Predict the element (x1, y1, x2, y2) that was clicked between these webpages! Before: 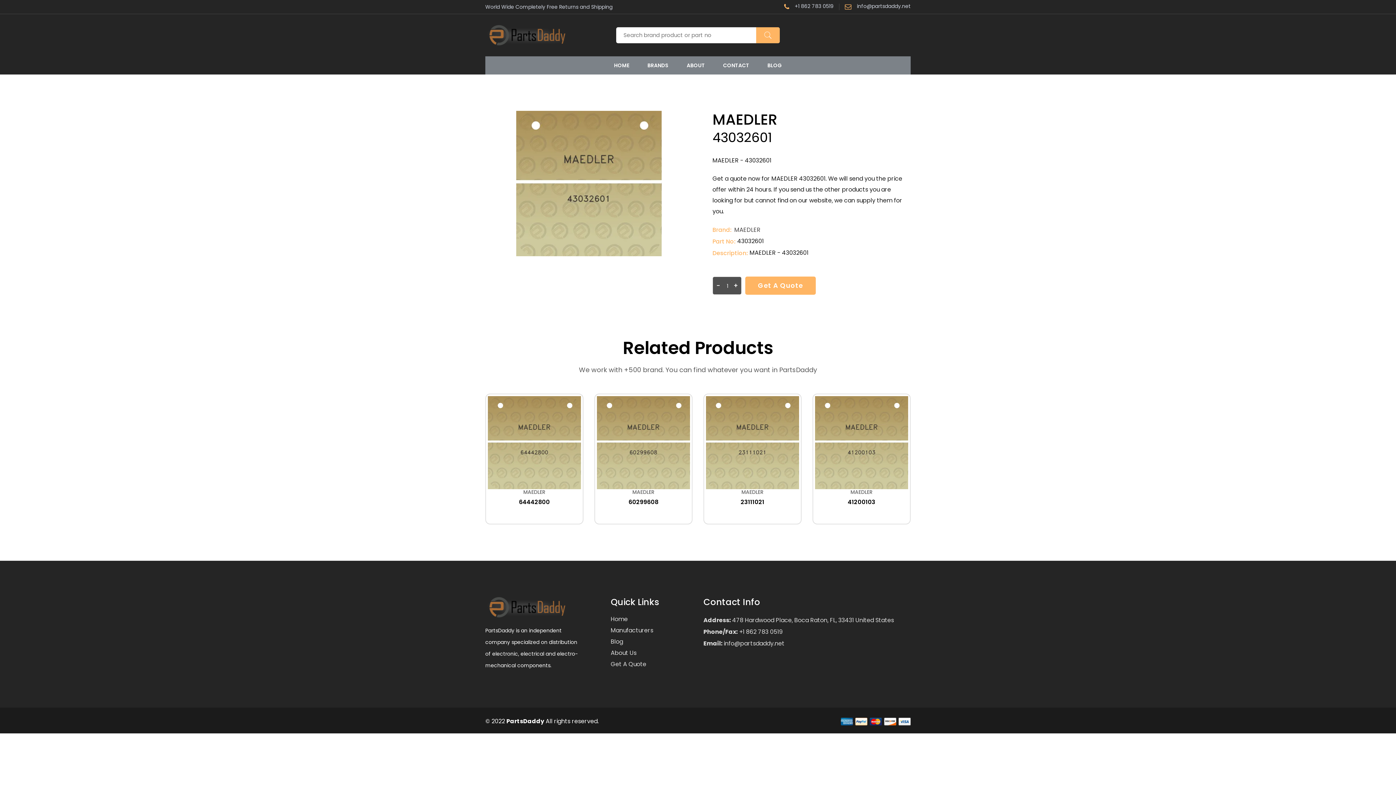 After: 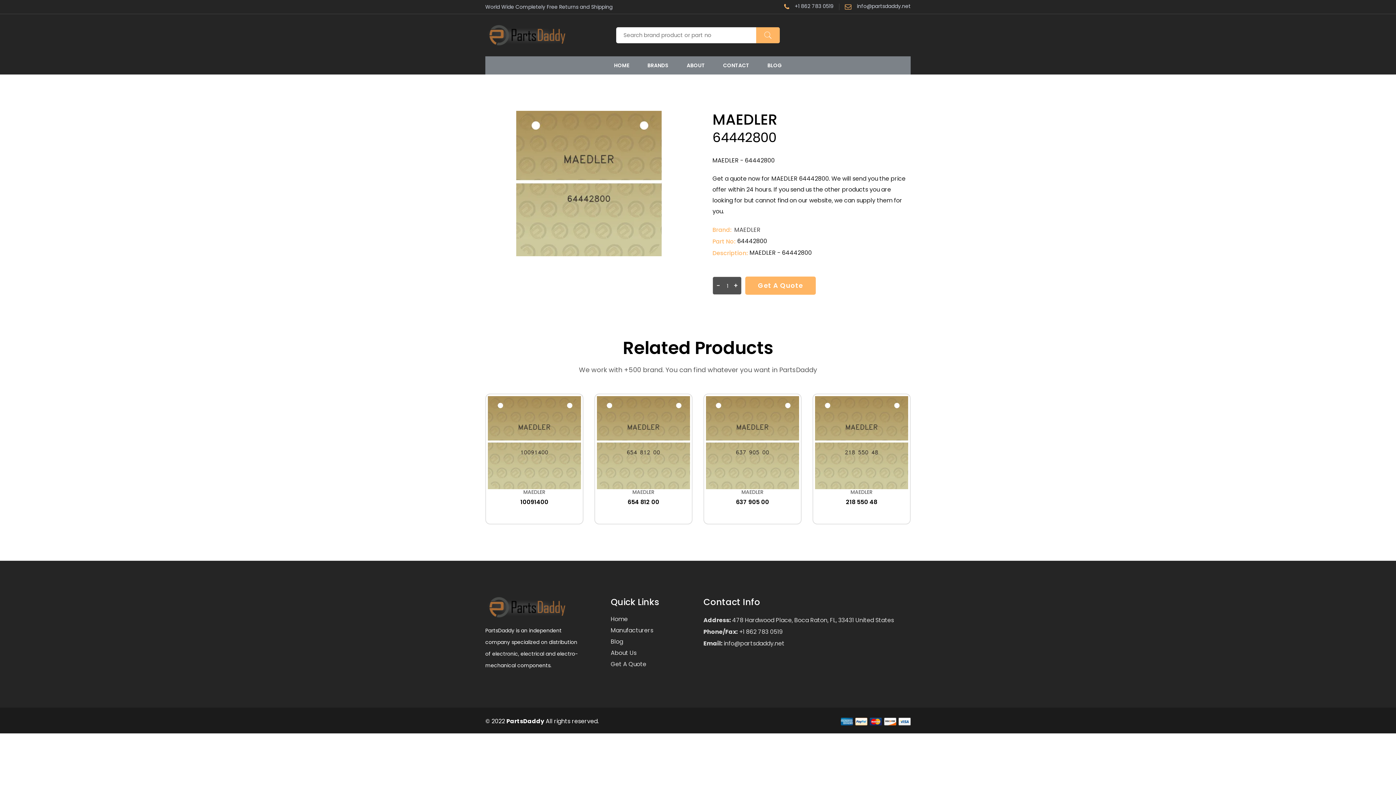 Action: bbox: (488, 396, 581, 489)